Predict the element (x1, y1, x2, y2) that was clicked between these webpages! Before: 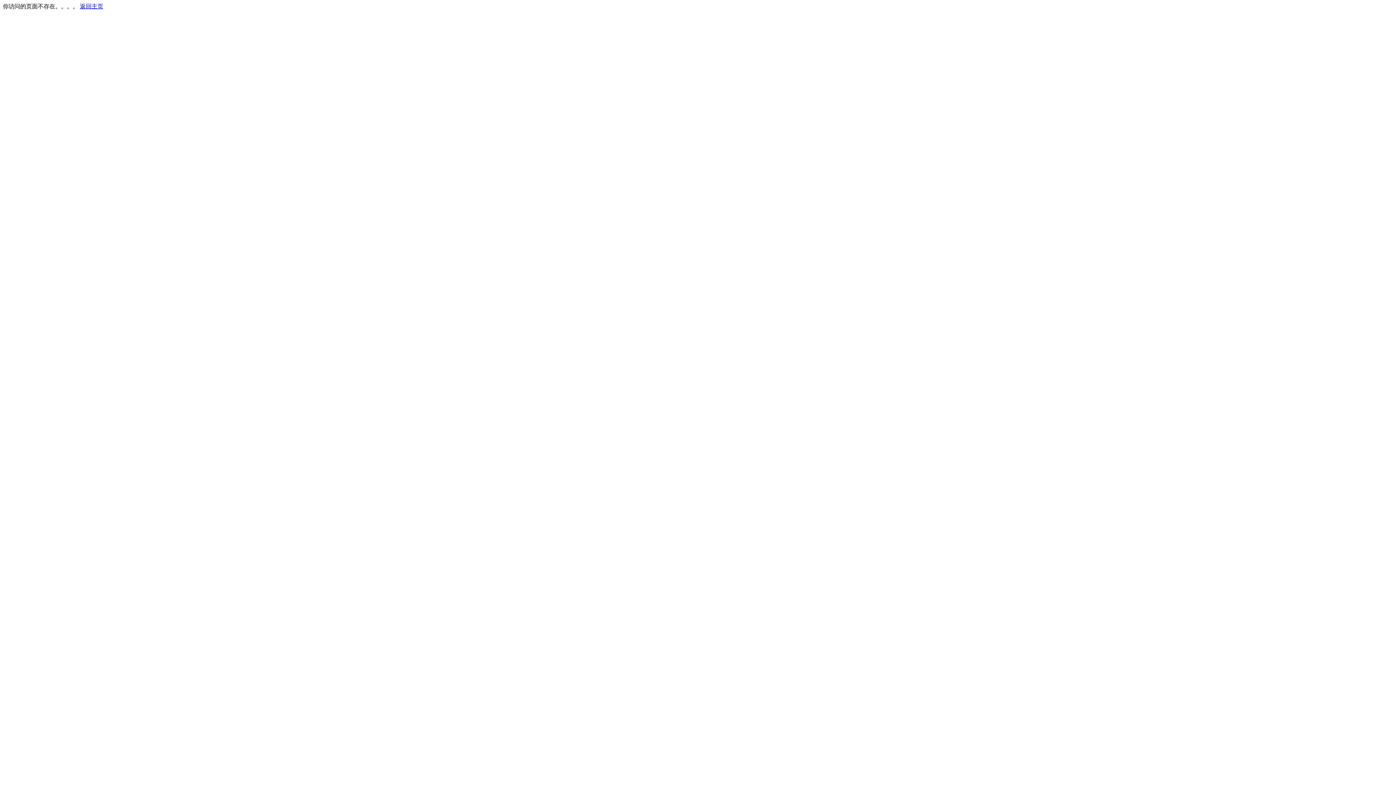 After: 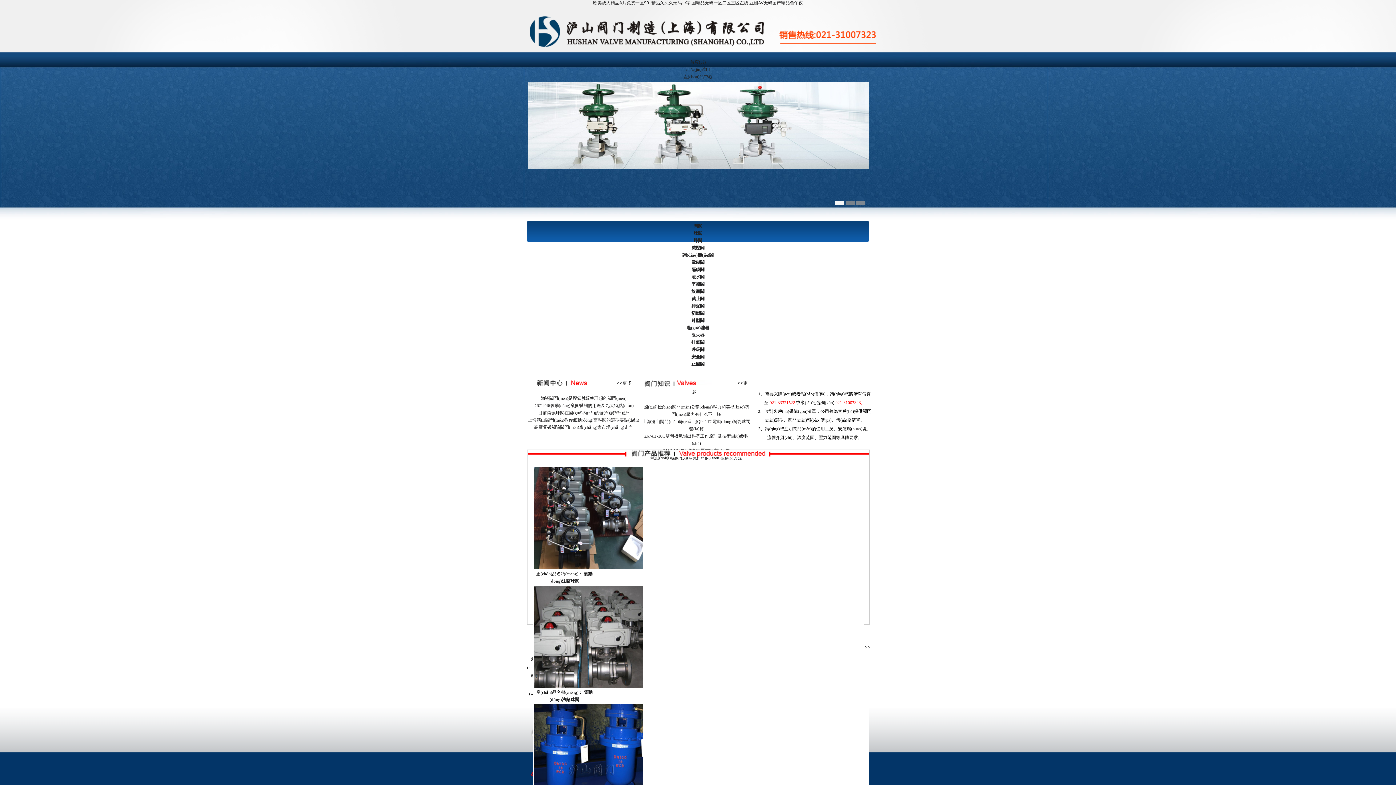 Action: label: 返回主页 bbox: (80, 3, 103, 9)